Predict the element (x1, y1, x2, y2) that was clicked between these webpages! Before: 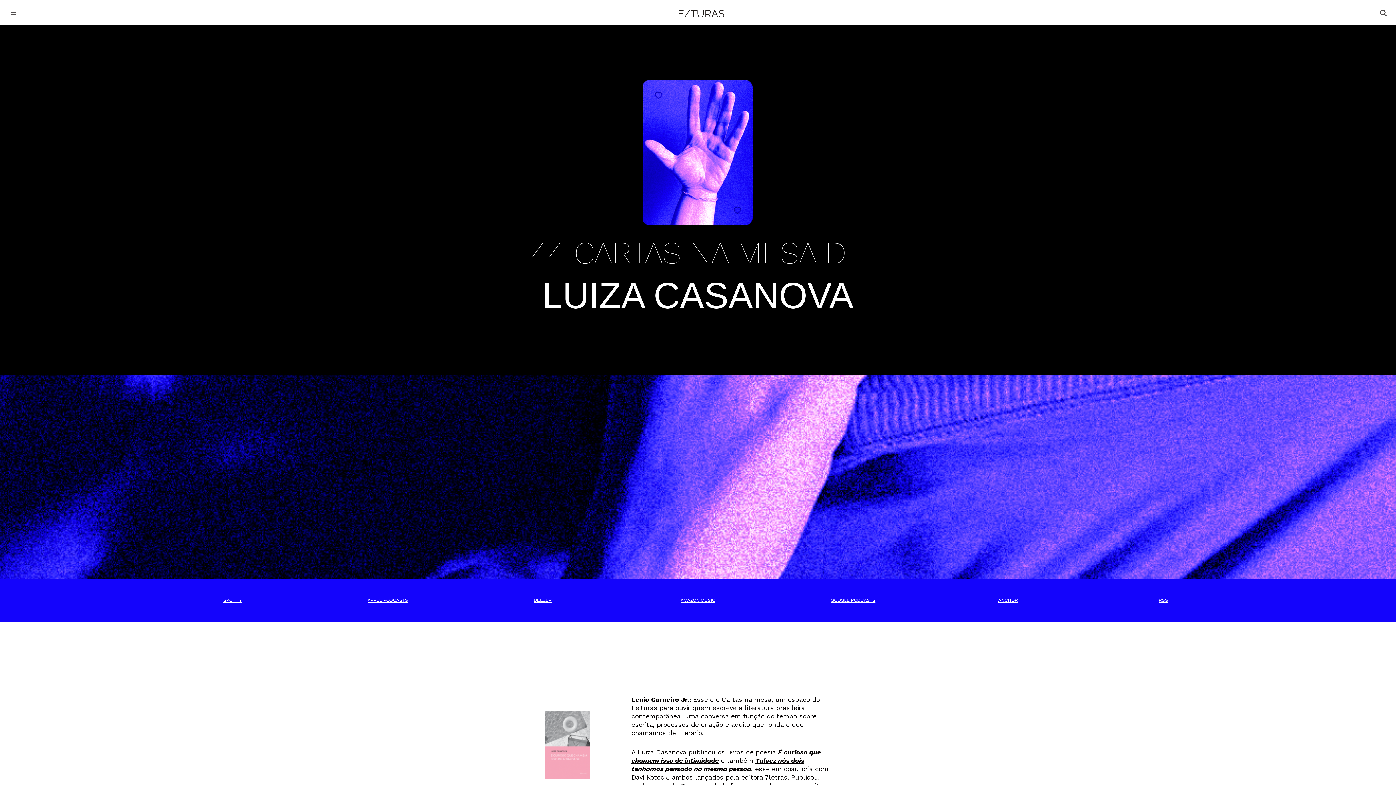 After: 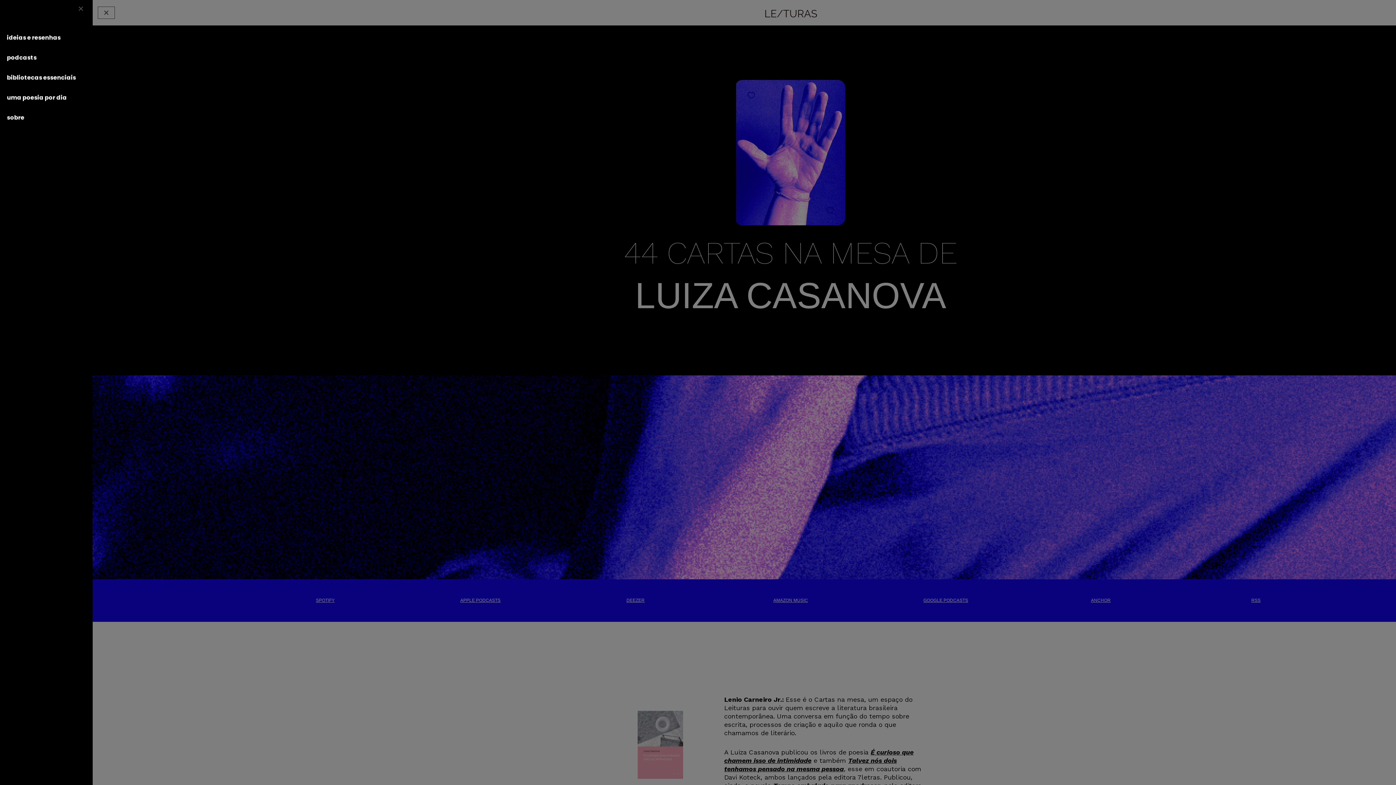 Action: label: Menu de navegação  bbox: (5, 6, 21, 18)